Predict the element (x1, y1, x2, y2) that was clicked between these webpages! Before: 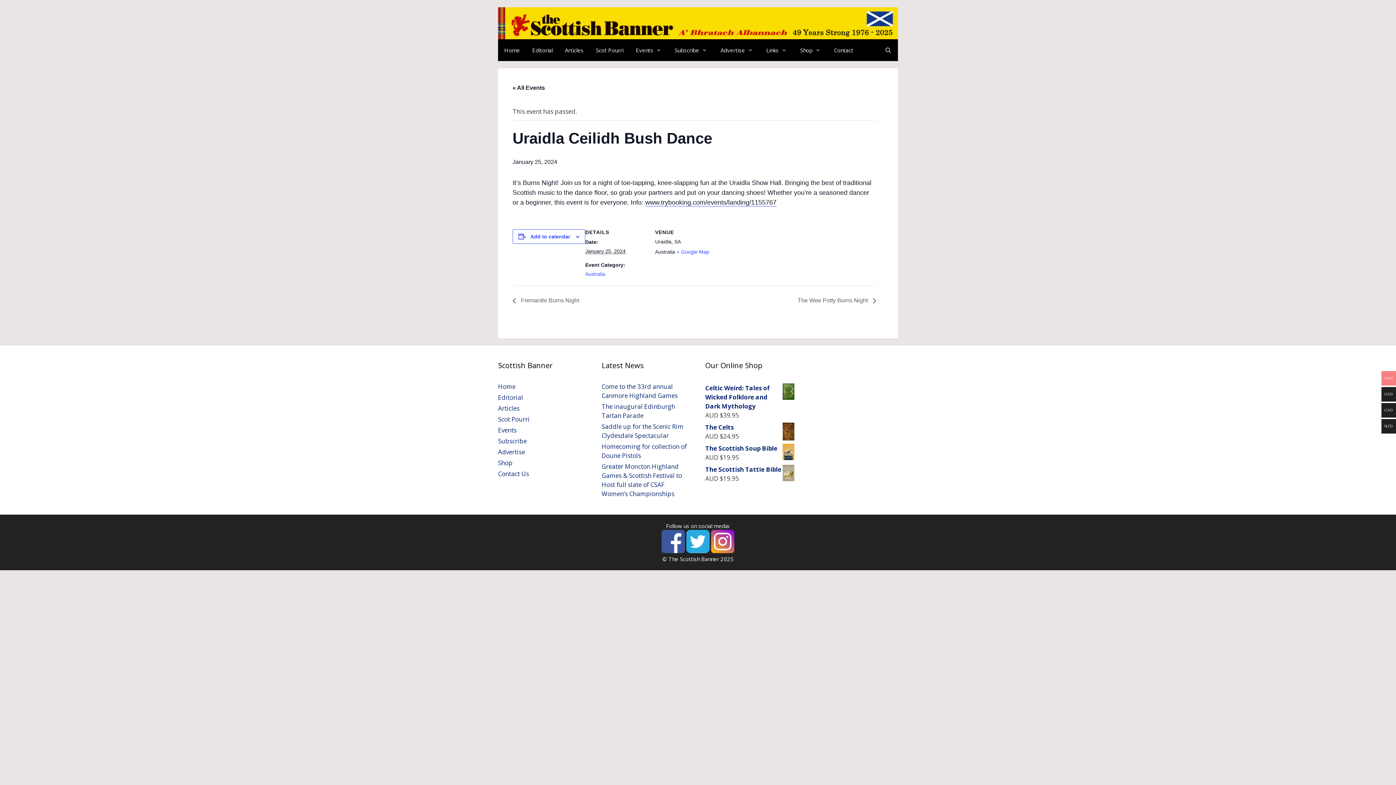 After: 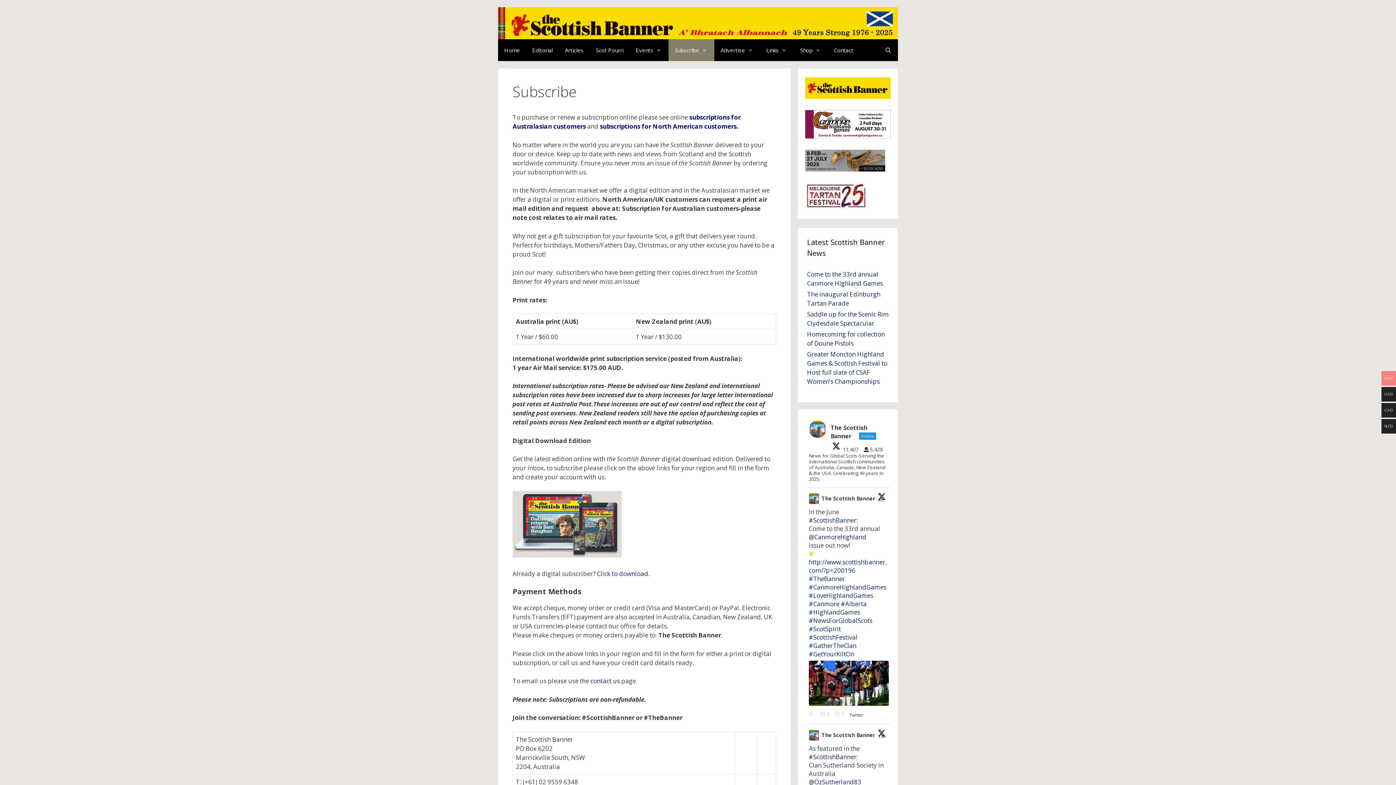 Action: label: Subscribe bbox: (498, 437, 526, 445)